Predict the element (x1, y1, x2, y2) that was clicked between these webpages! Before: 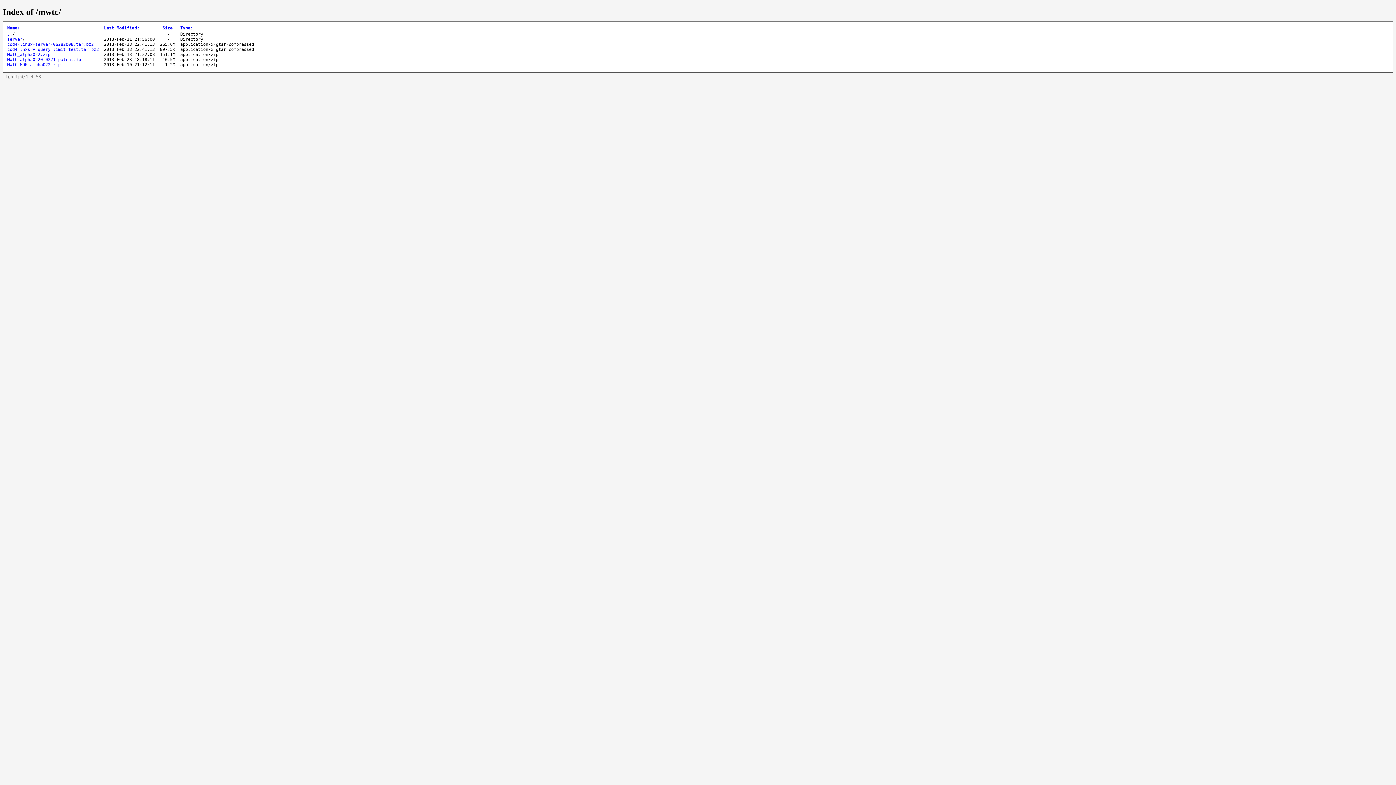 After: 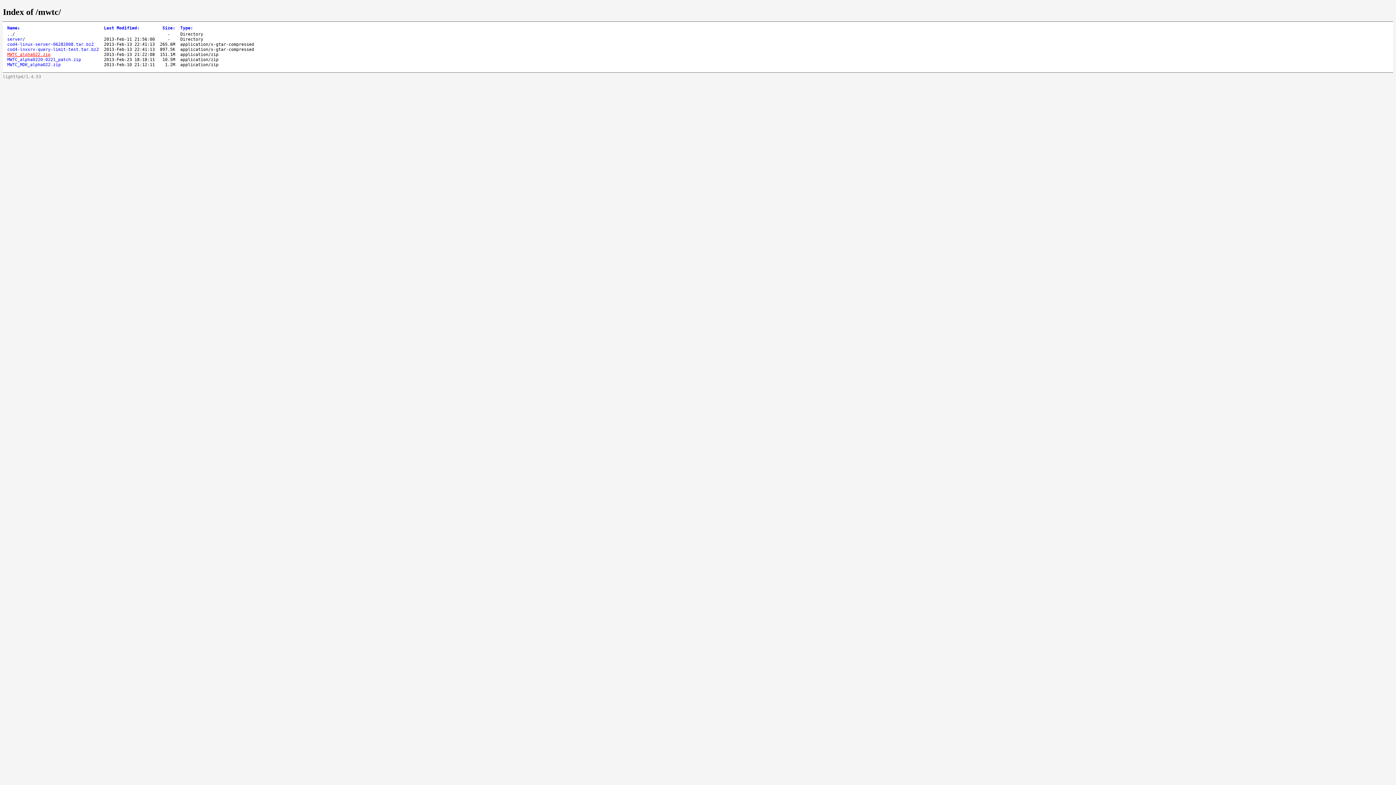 Action: bbox: (7, 51, 50, 57) label: MWTC_alpha022.zip